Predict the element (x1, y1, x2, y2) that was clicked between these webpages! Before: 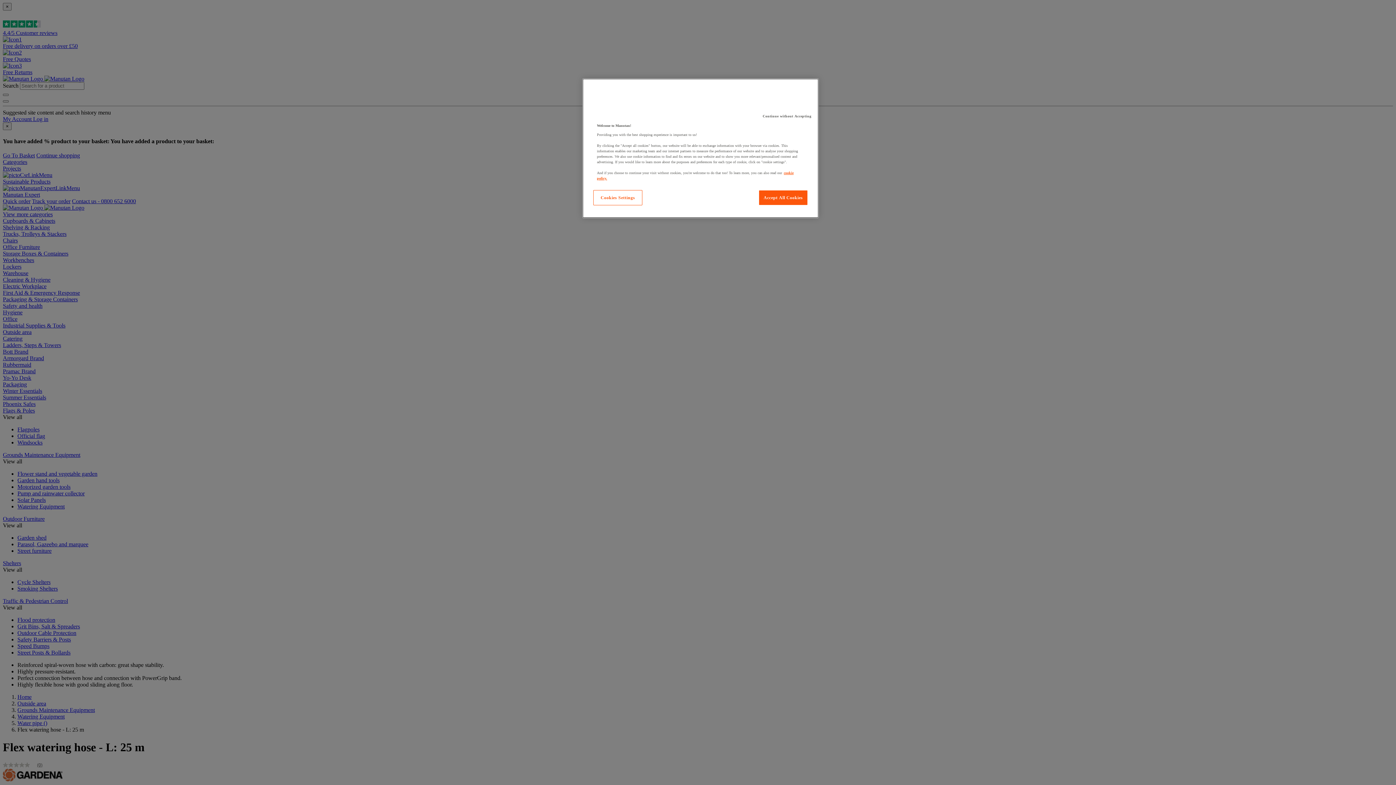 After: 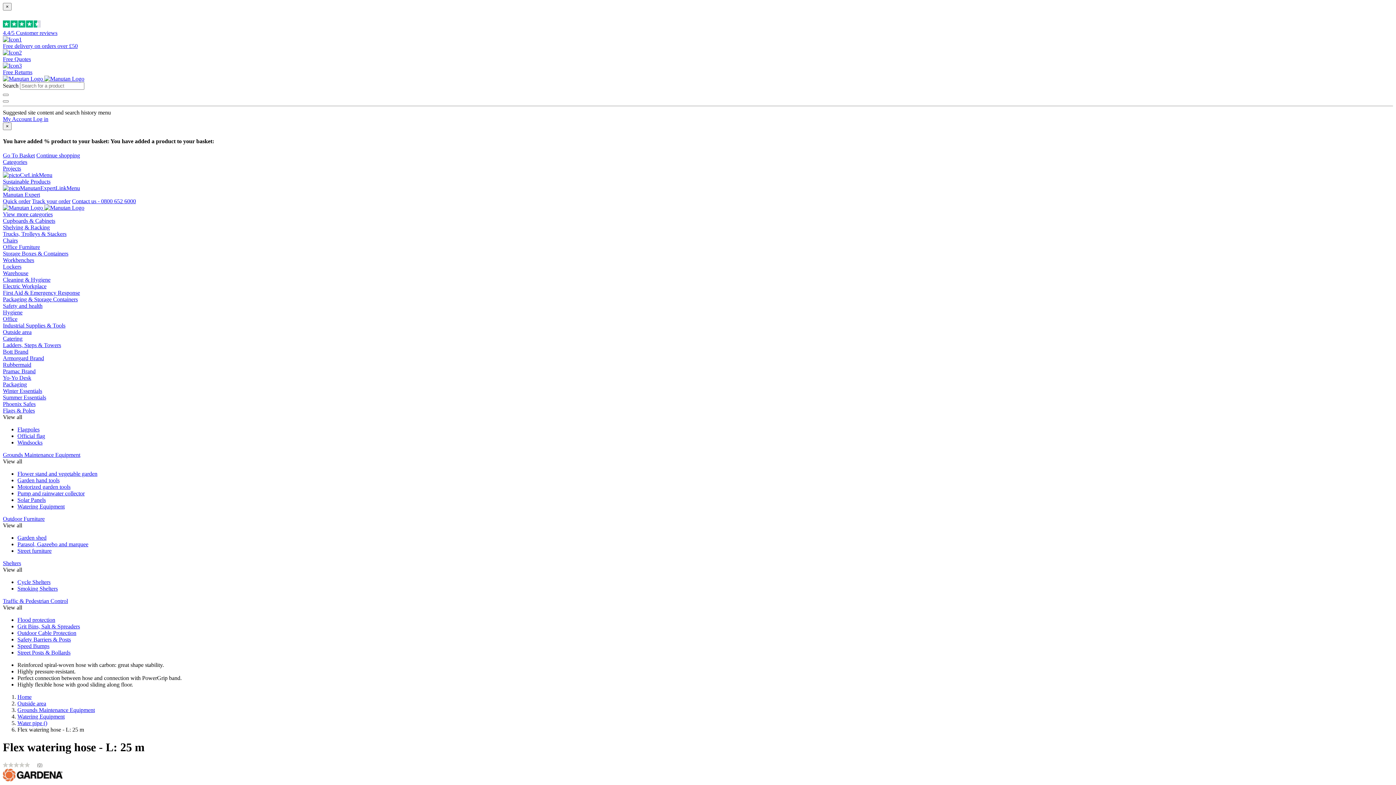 Action: bbox: (759, 109, 815, 123) label: Continue without Accepting